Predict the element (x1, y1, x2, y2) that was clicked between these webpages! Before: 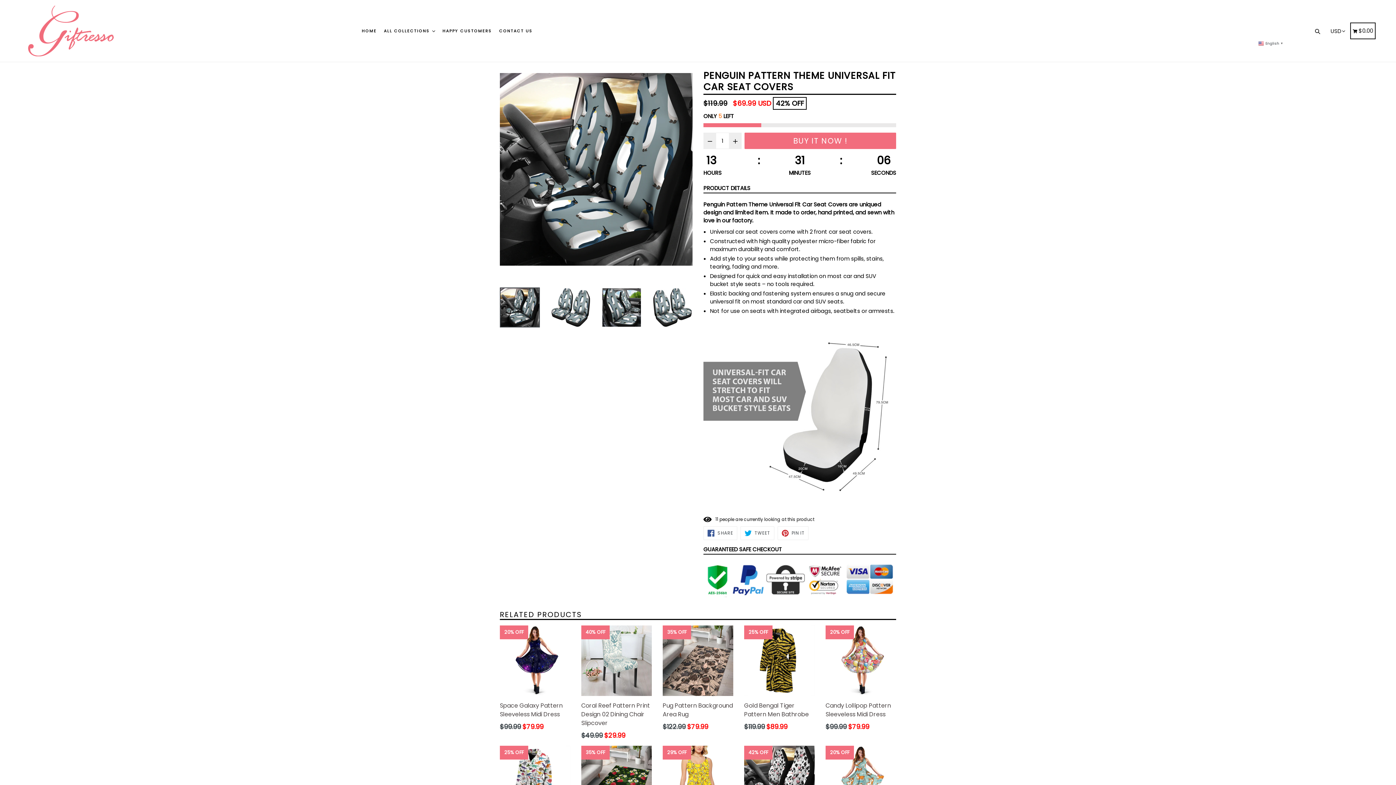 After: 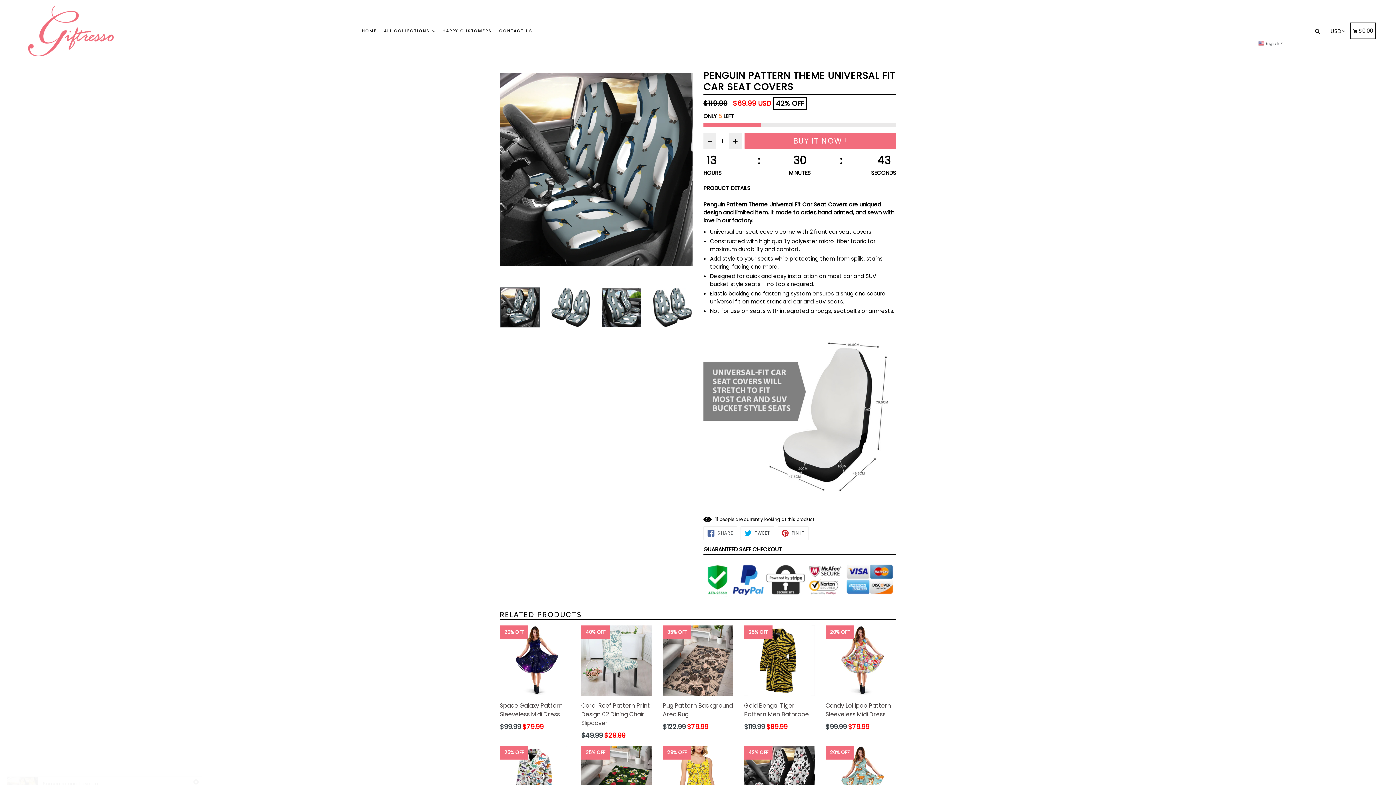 Action: label:  SHARE
SHARE ON FACEBOOK bbox: (703, 526, 737, 540)